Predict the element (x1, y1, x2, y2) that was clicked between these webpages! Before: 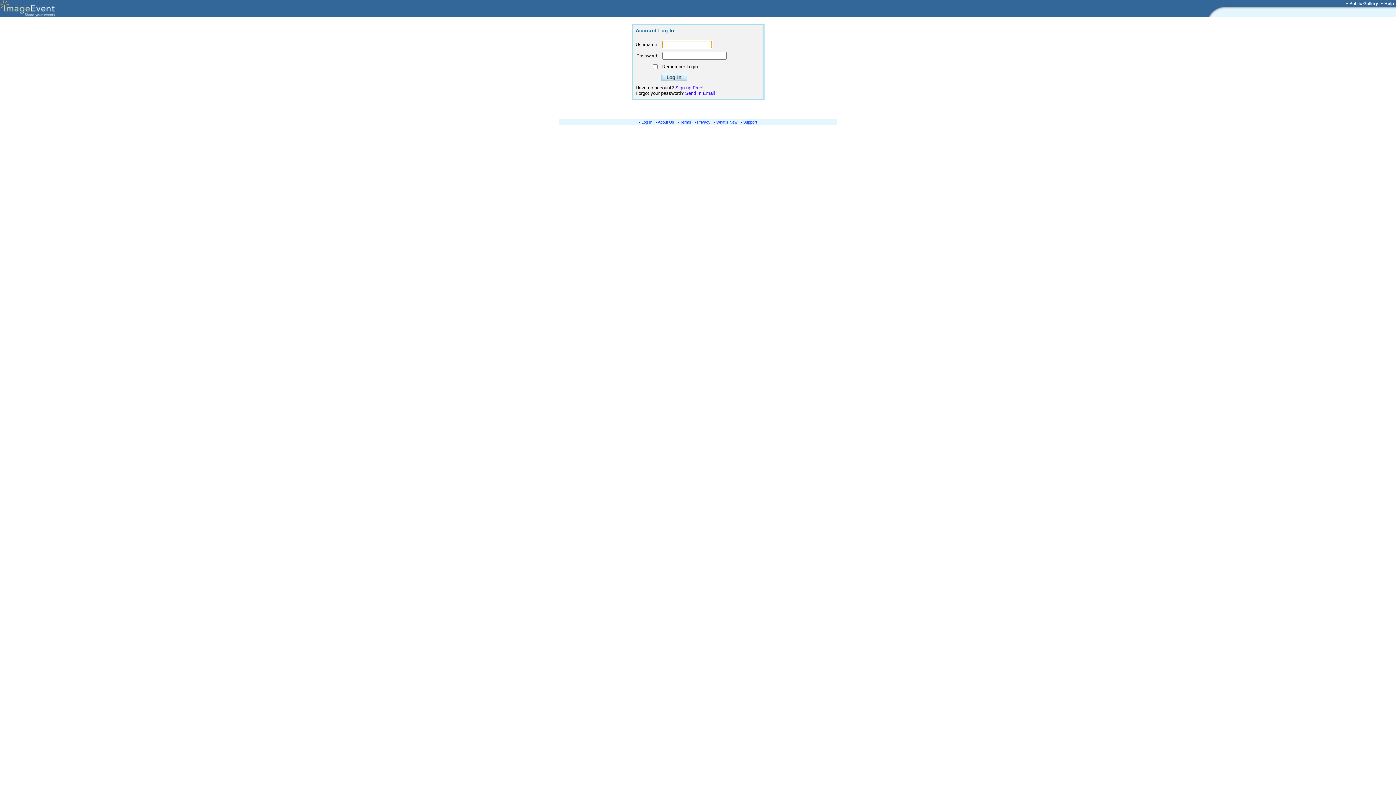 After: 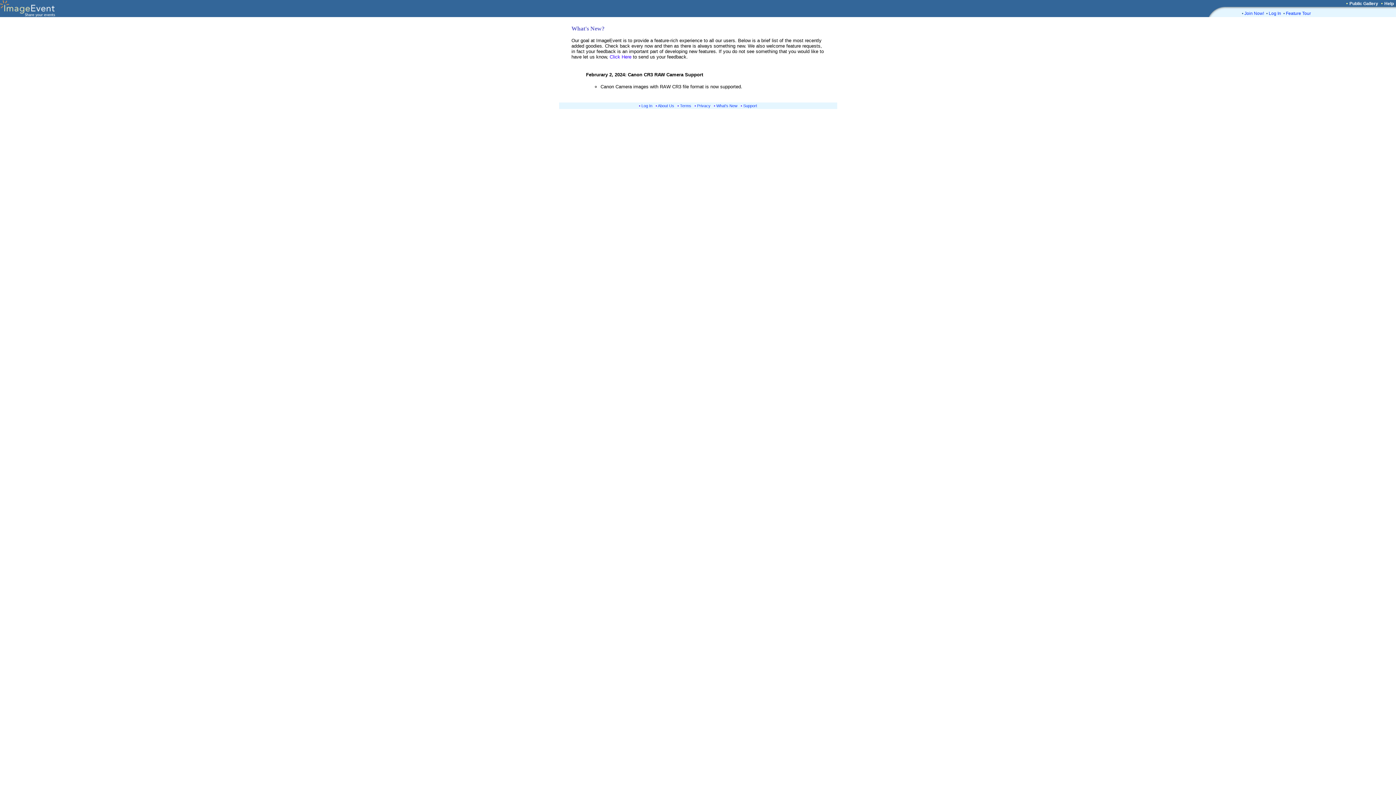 Action: label: What's New bbox: (716, 120, 737, 124)